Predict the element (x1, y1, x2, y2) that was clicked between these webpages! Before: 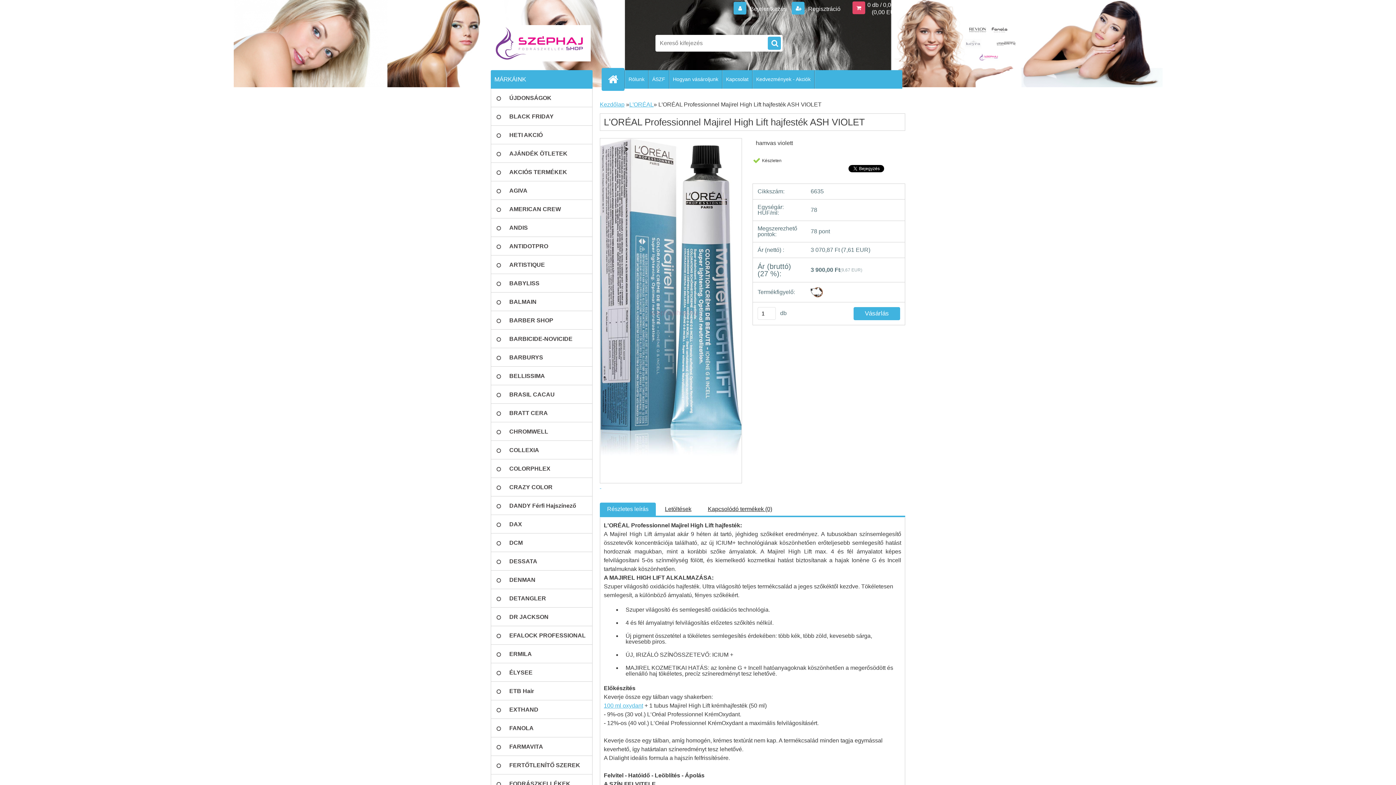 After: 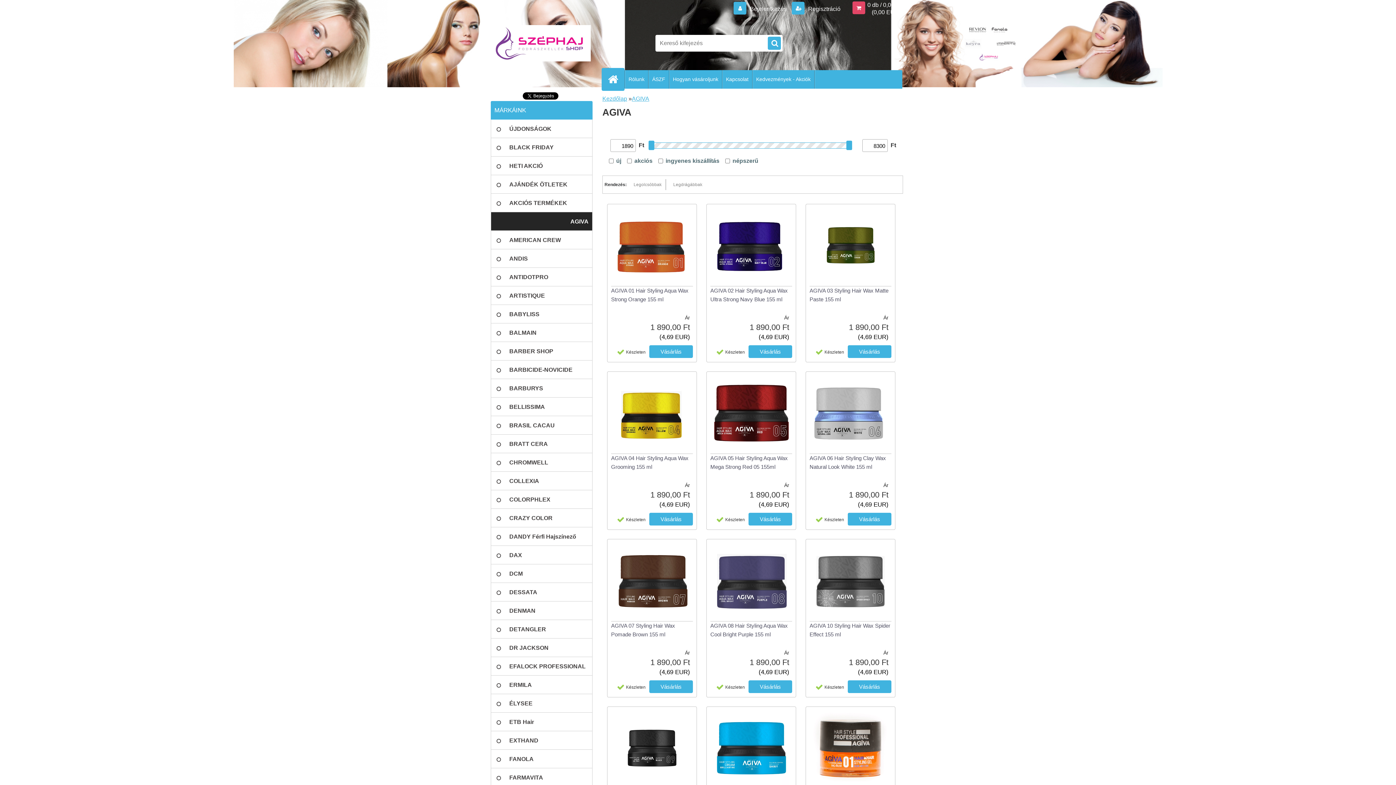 Action: label: AGIVA bbox: (490, 181, 592, 200)